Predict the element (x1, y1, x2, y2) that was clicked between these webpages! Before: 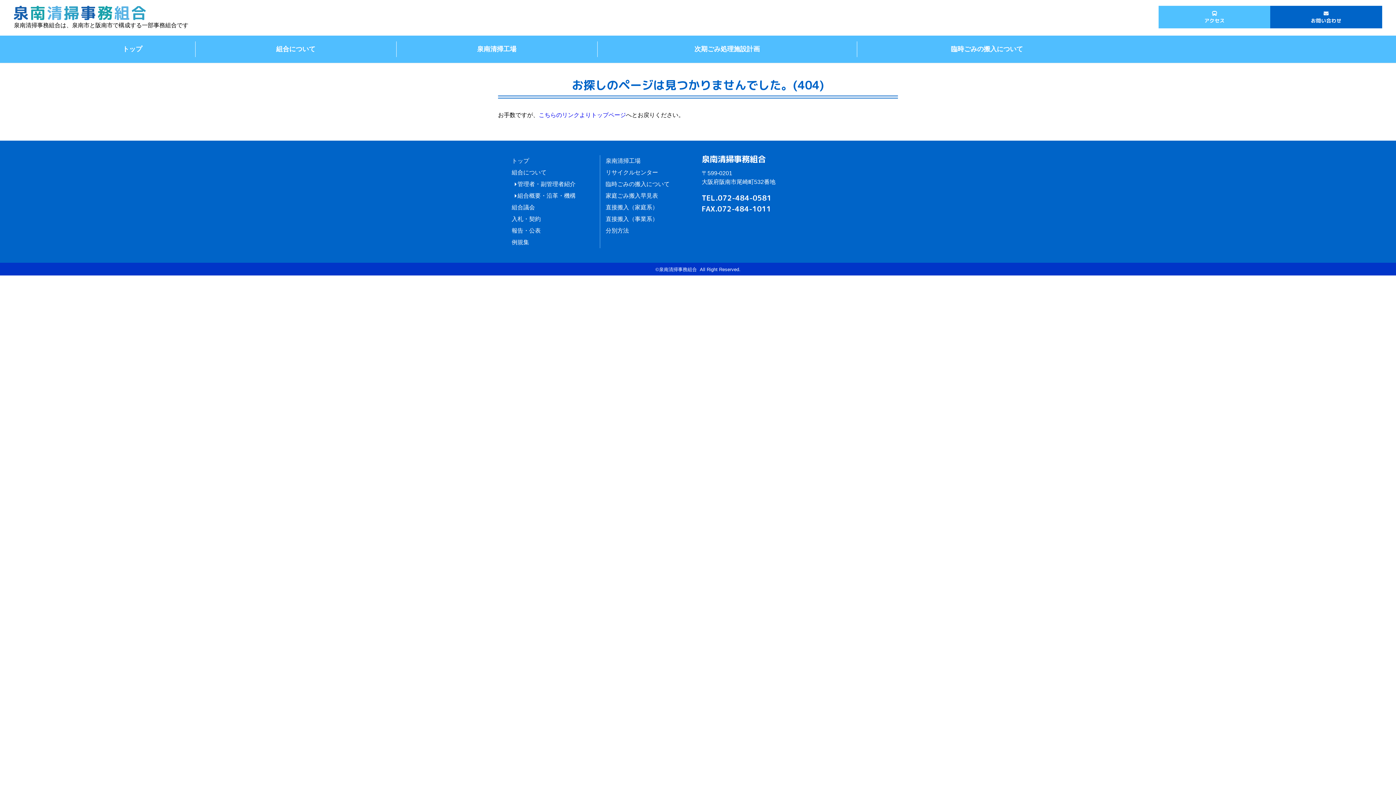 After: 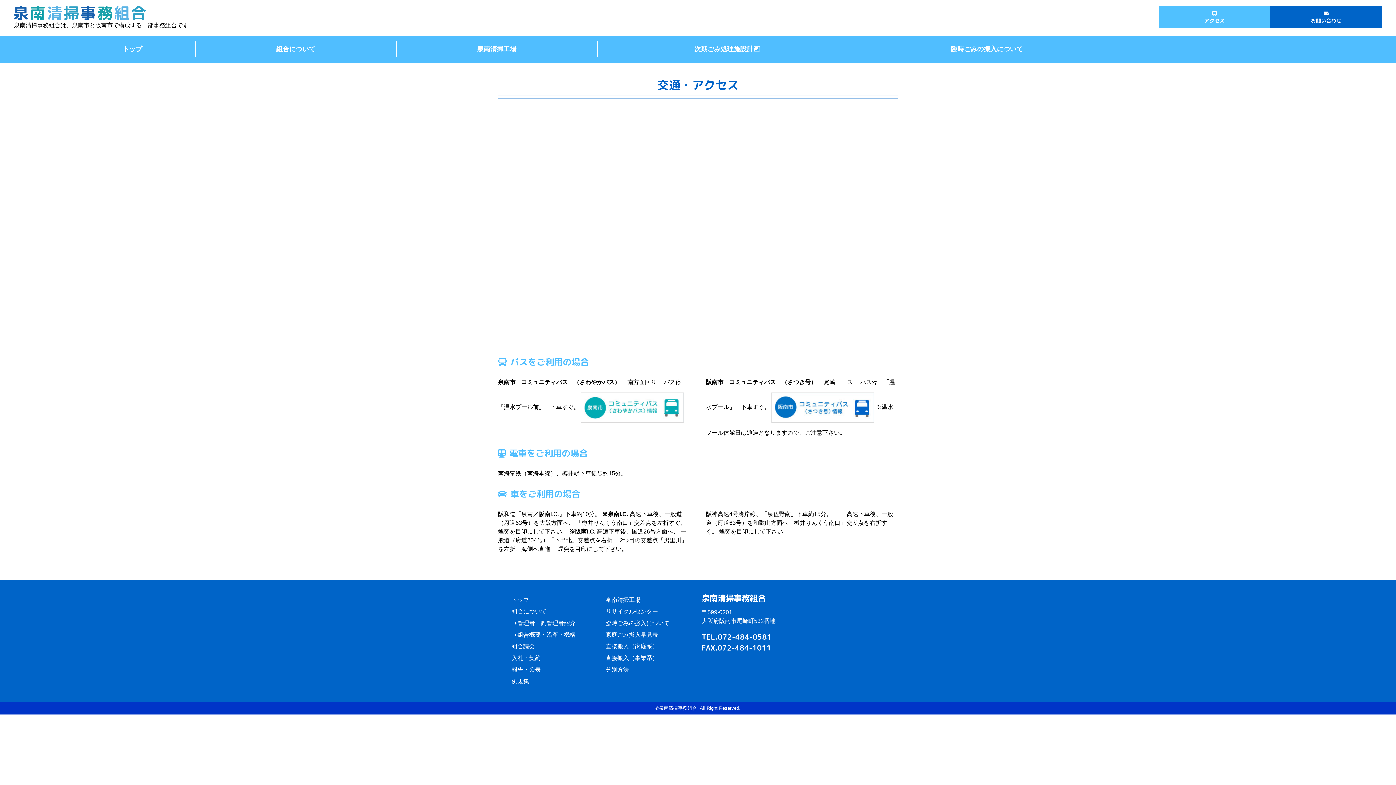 Action: bbox: (1158, 5, 1270, 28) label: アクセス